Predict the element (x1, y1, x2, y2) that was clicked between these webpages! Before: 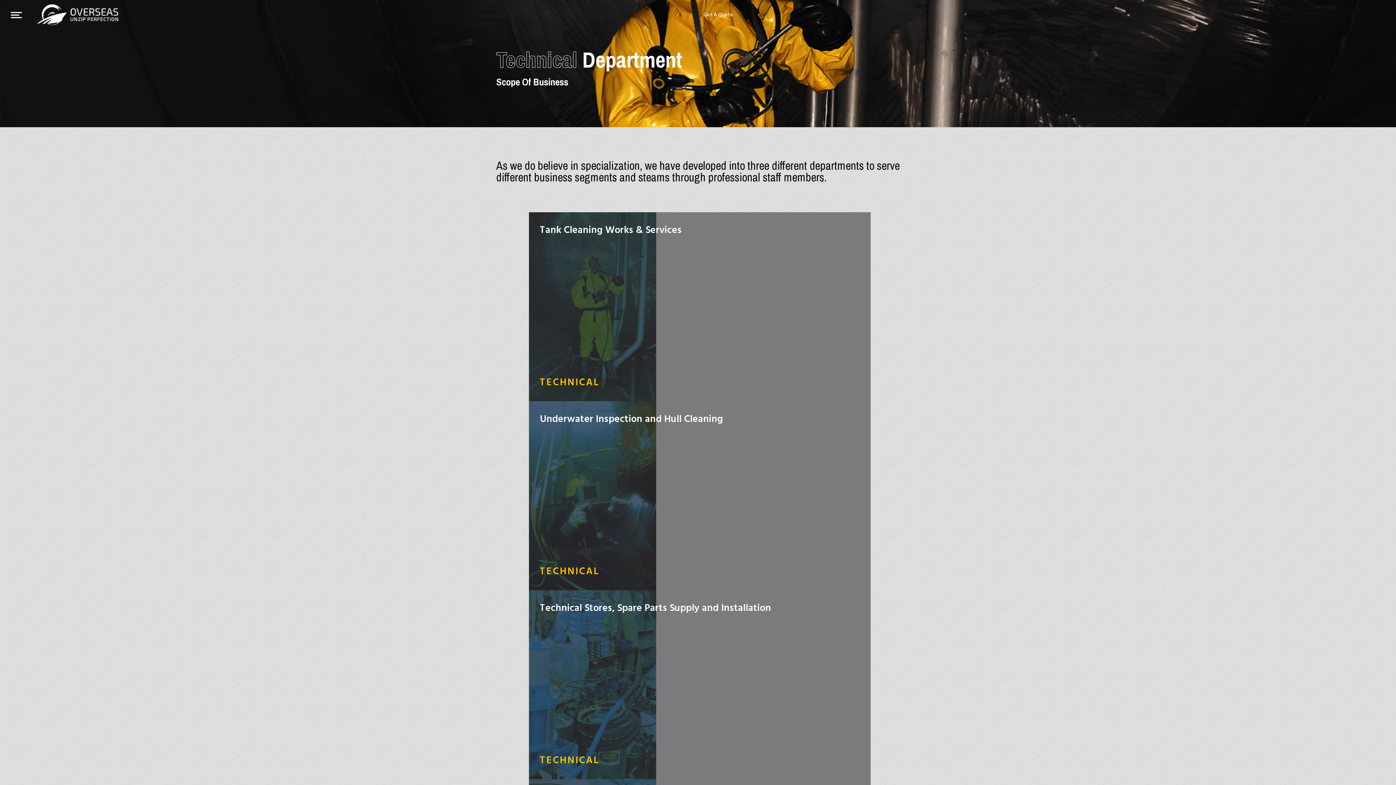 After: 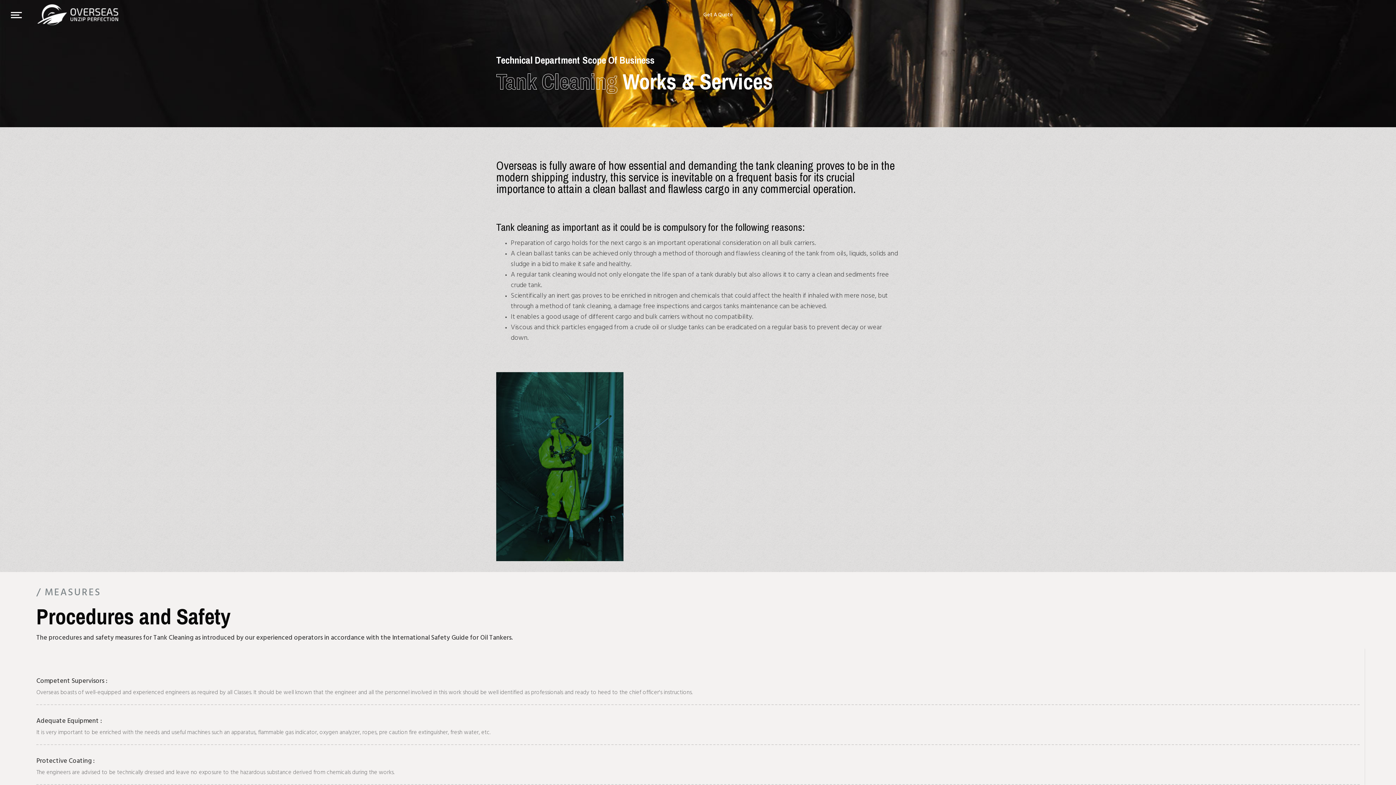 Action: label: Tank Cleaning Works & Services bbox: (540, 222, 681, 238)